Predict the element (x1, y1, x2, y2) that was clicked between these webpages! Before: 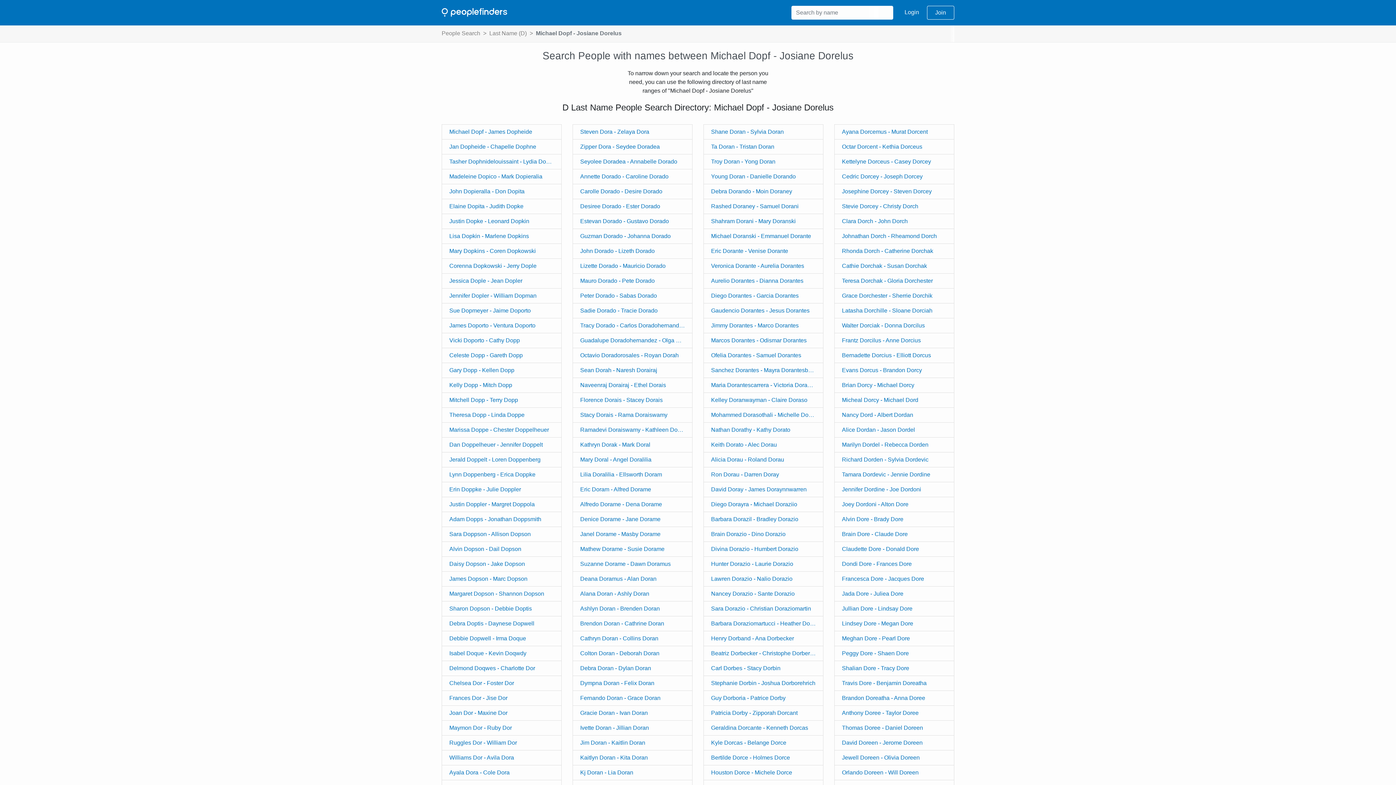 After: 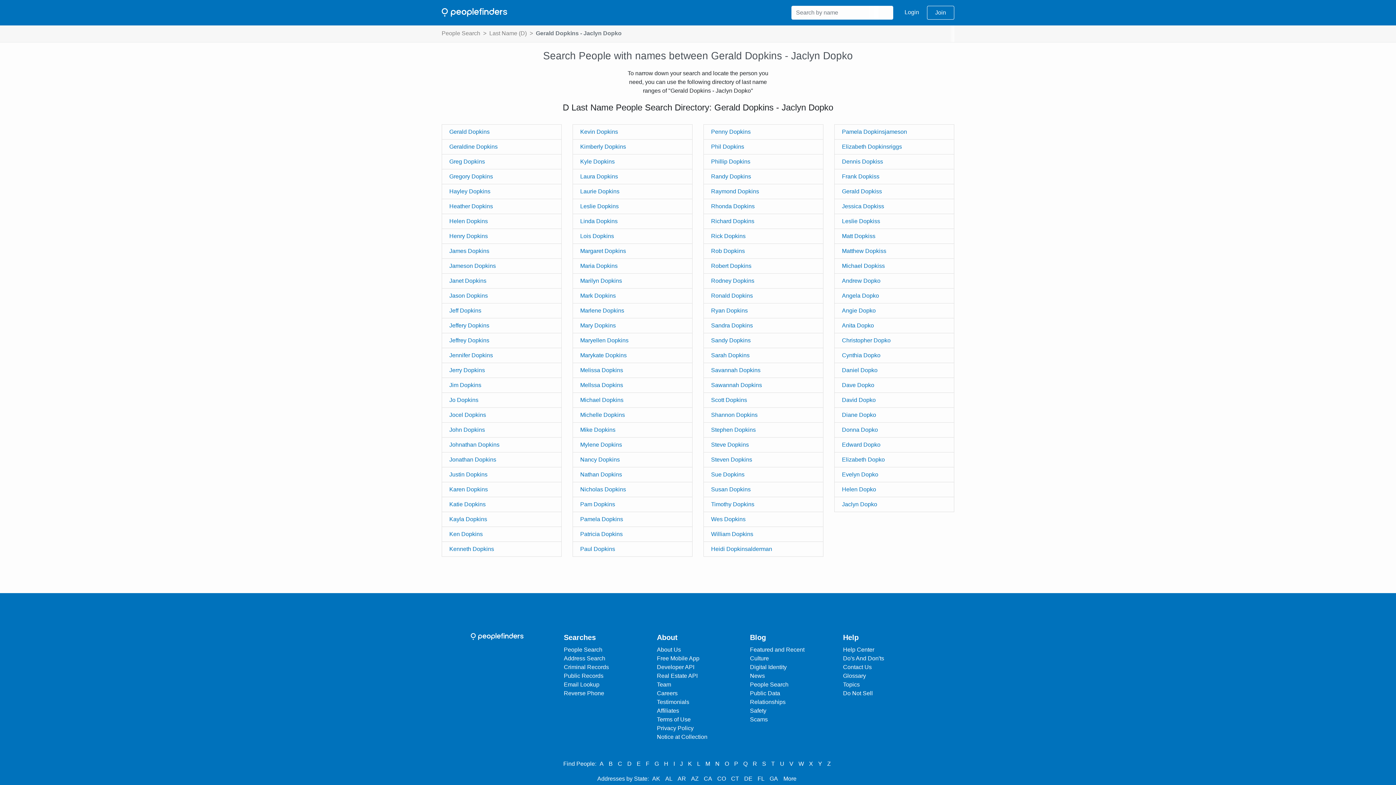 Action: label: Mary Dopkins - Coren Dopkowski bbox: (441, 244, 561, 258)